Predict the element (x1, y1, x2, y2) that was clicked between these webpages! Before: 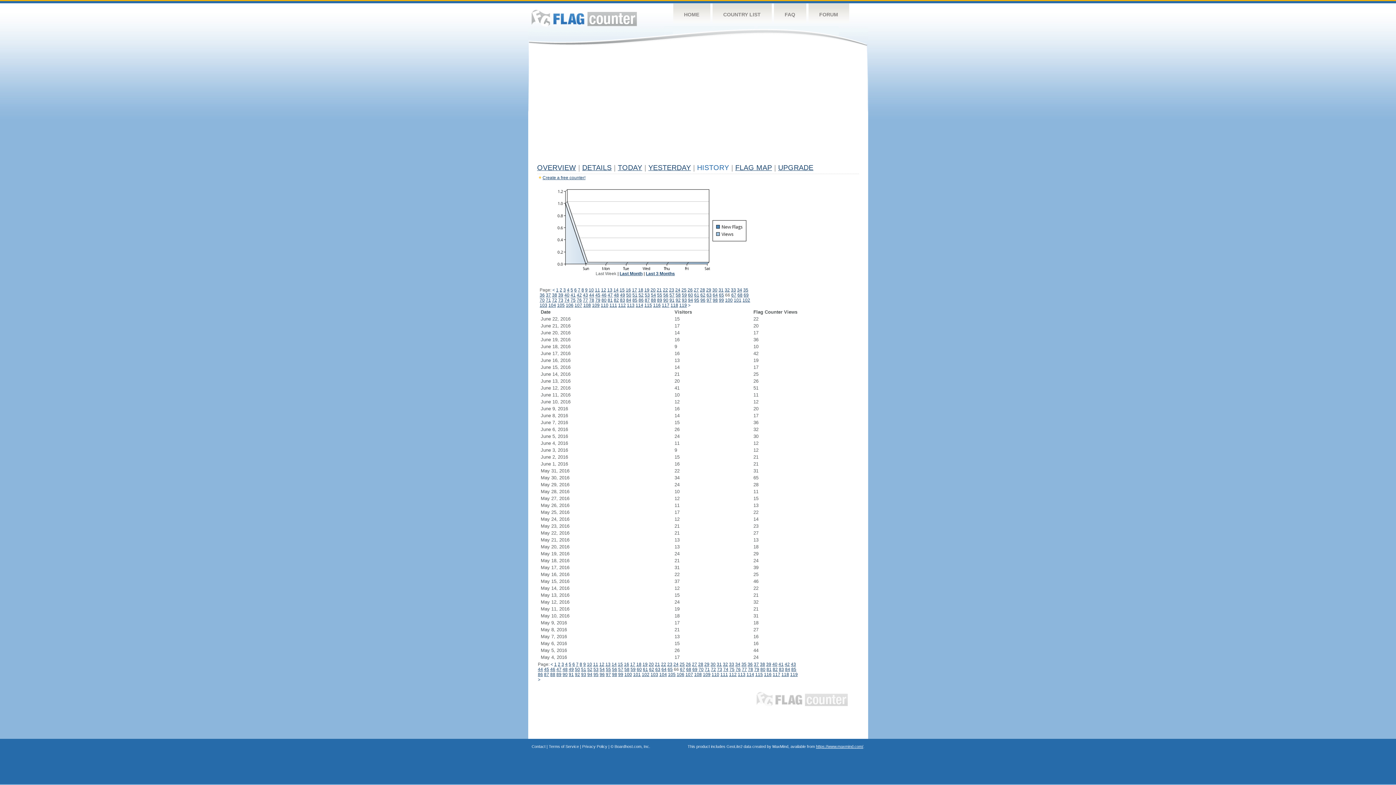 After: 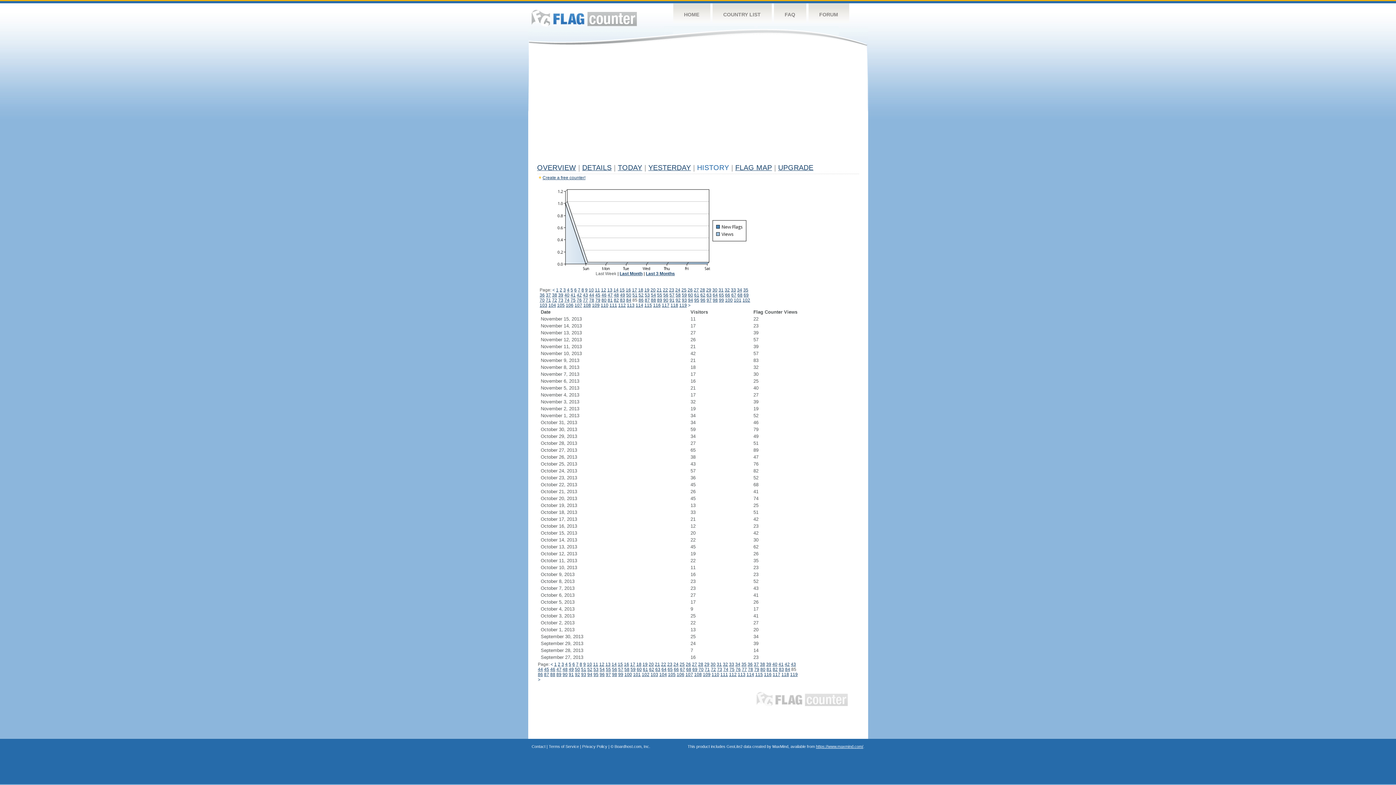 Action: label: 85 bbox: (791, 667, 796, 672)